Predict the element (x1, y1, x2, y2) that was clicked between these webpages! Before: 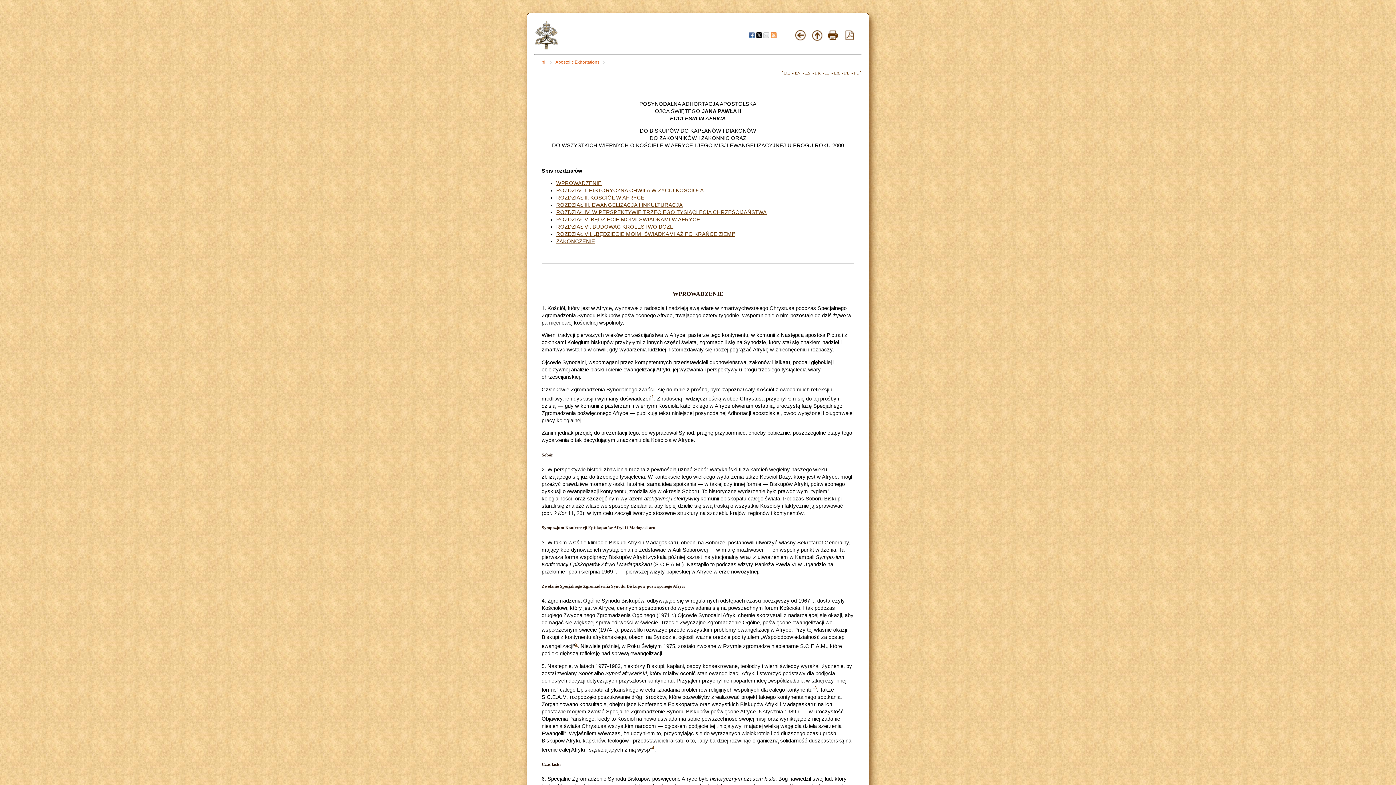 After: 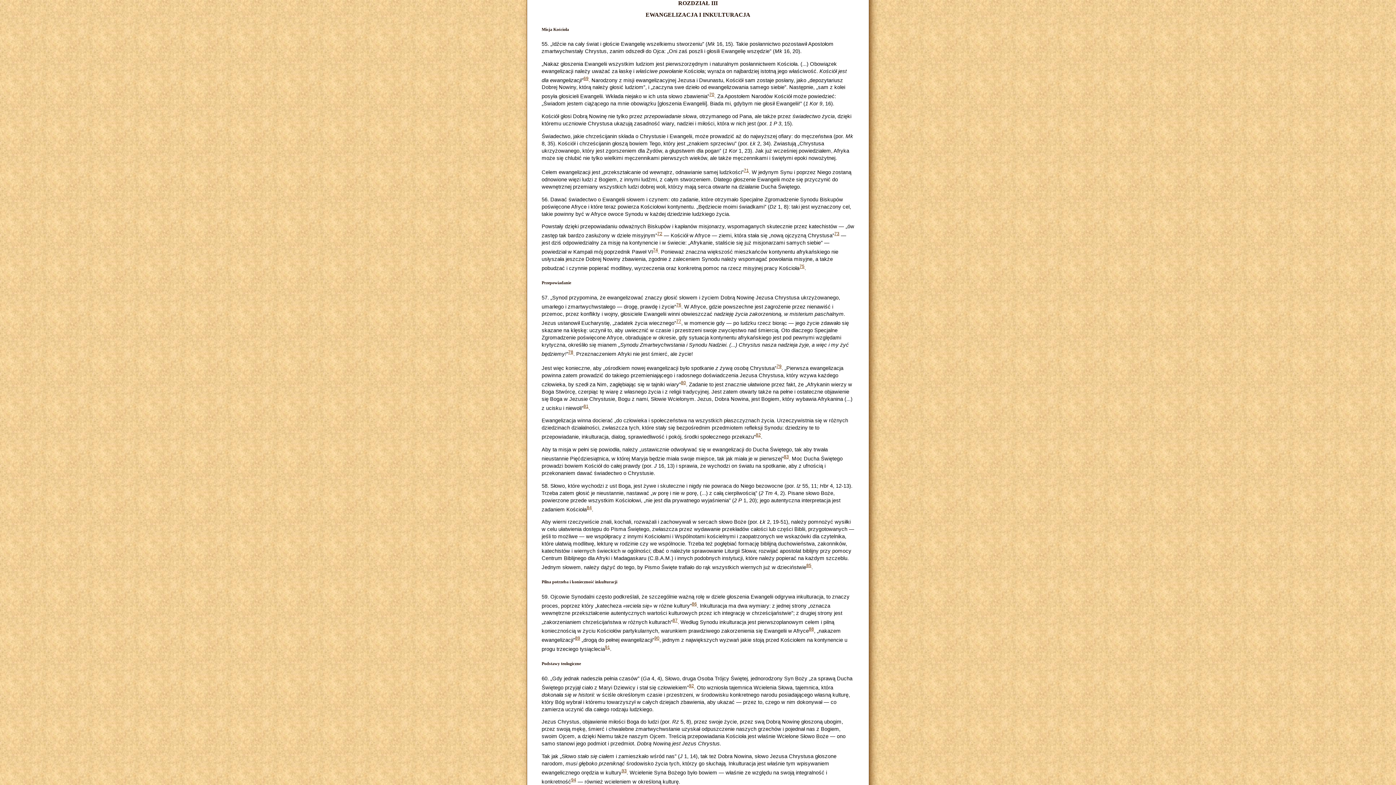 Action: label: ROZDZIAŁ III. EWANGELIZACJA I INKULTURACJA bbox: (556, 202, 682, 208)